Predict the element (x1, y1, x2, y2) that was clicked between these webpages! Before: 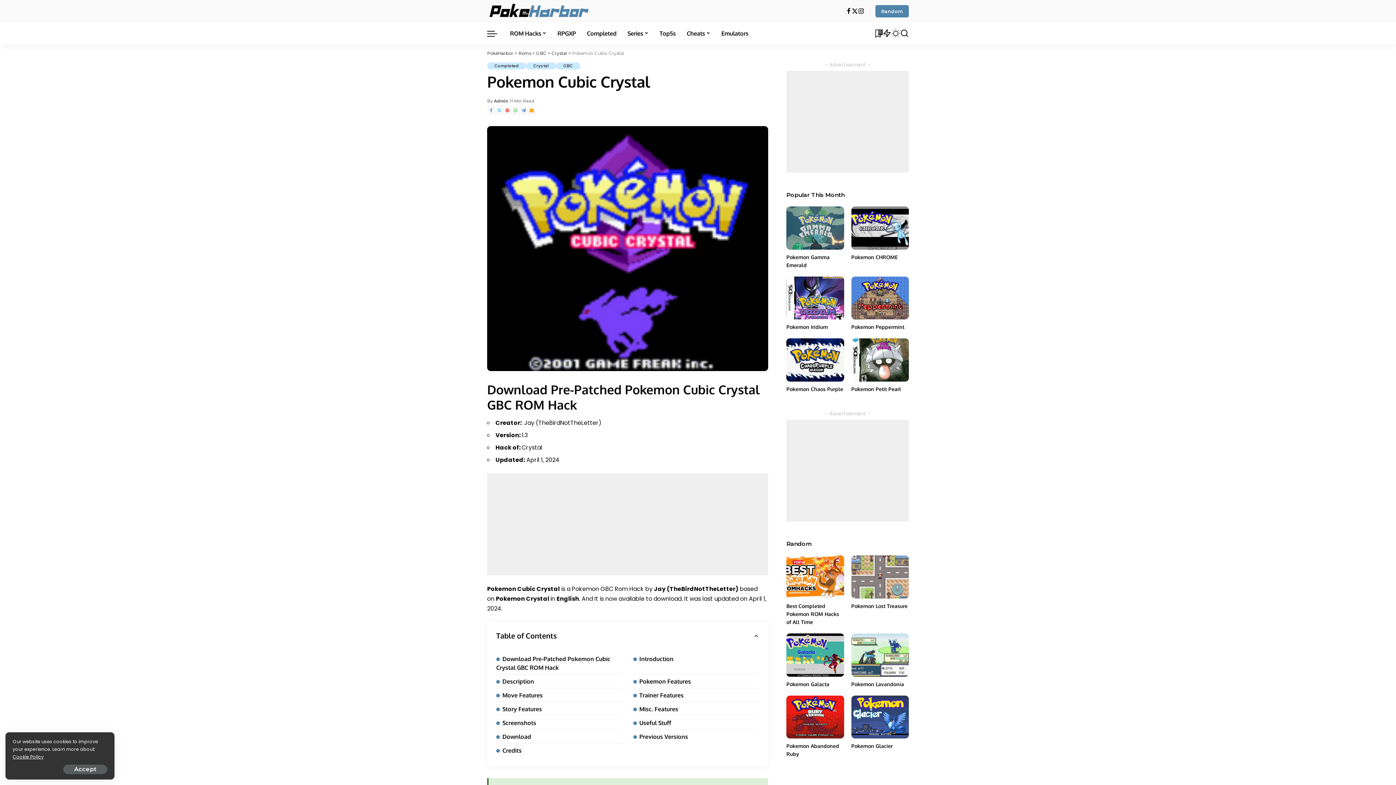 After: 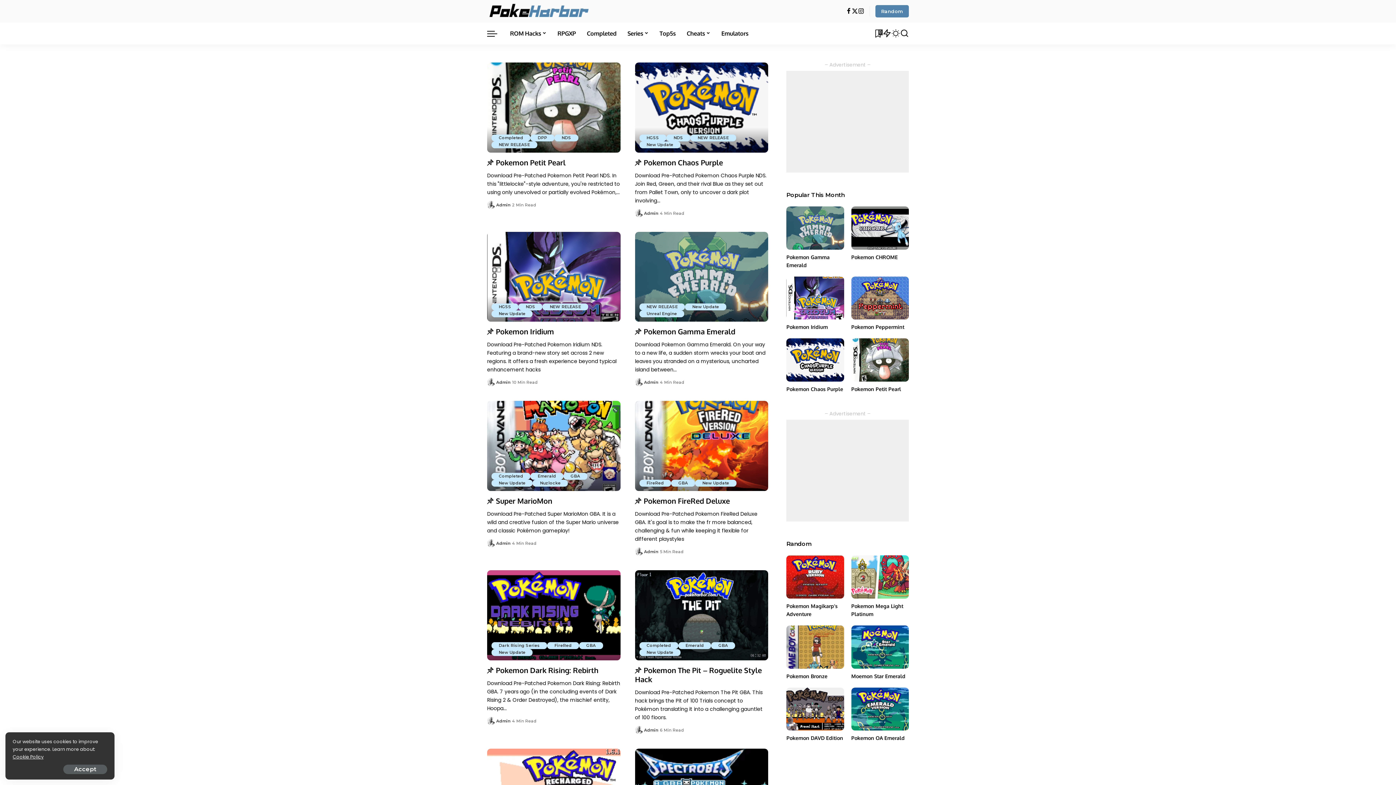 Action: bbox: (487, 50, 513, 55) label: PokéHarbor